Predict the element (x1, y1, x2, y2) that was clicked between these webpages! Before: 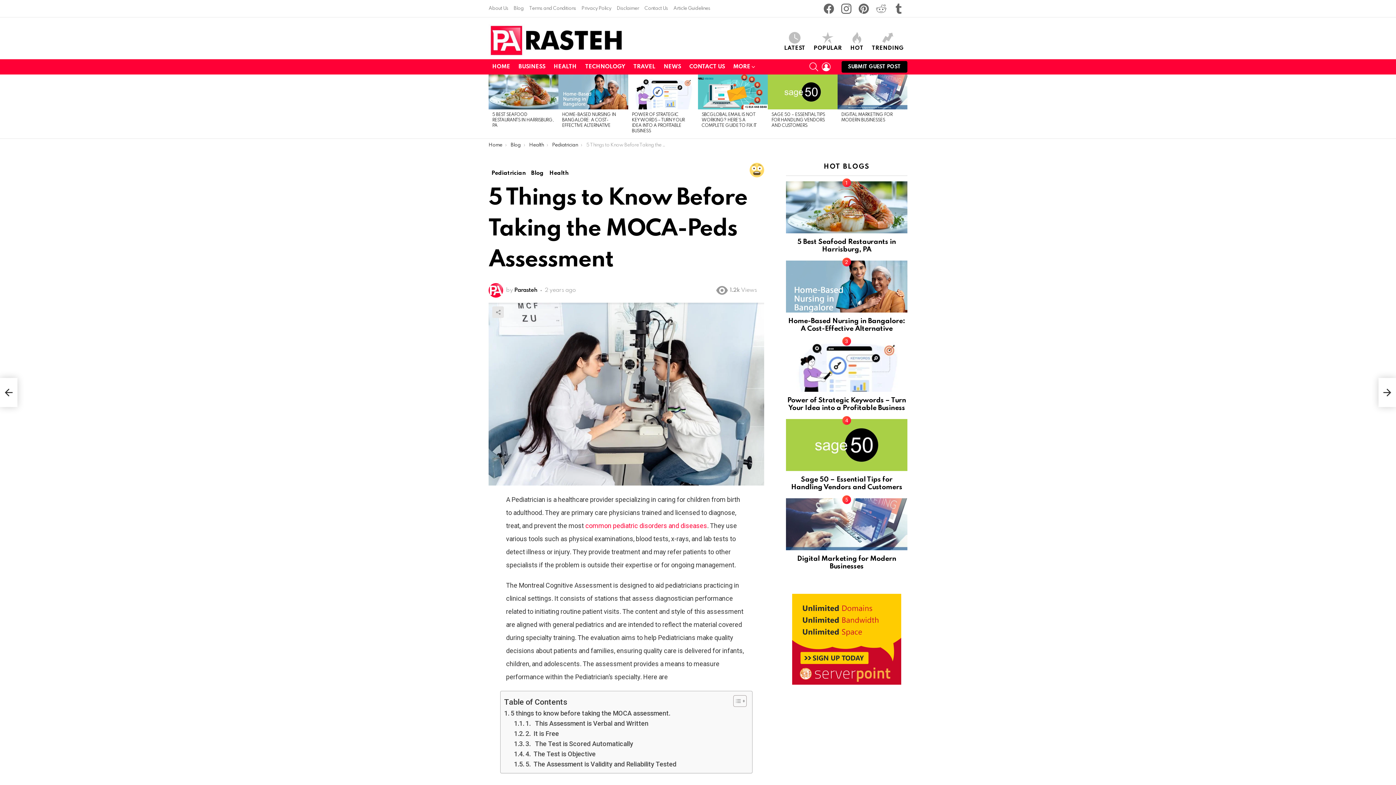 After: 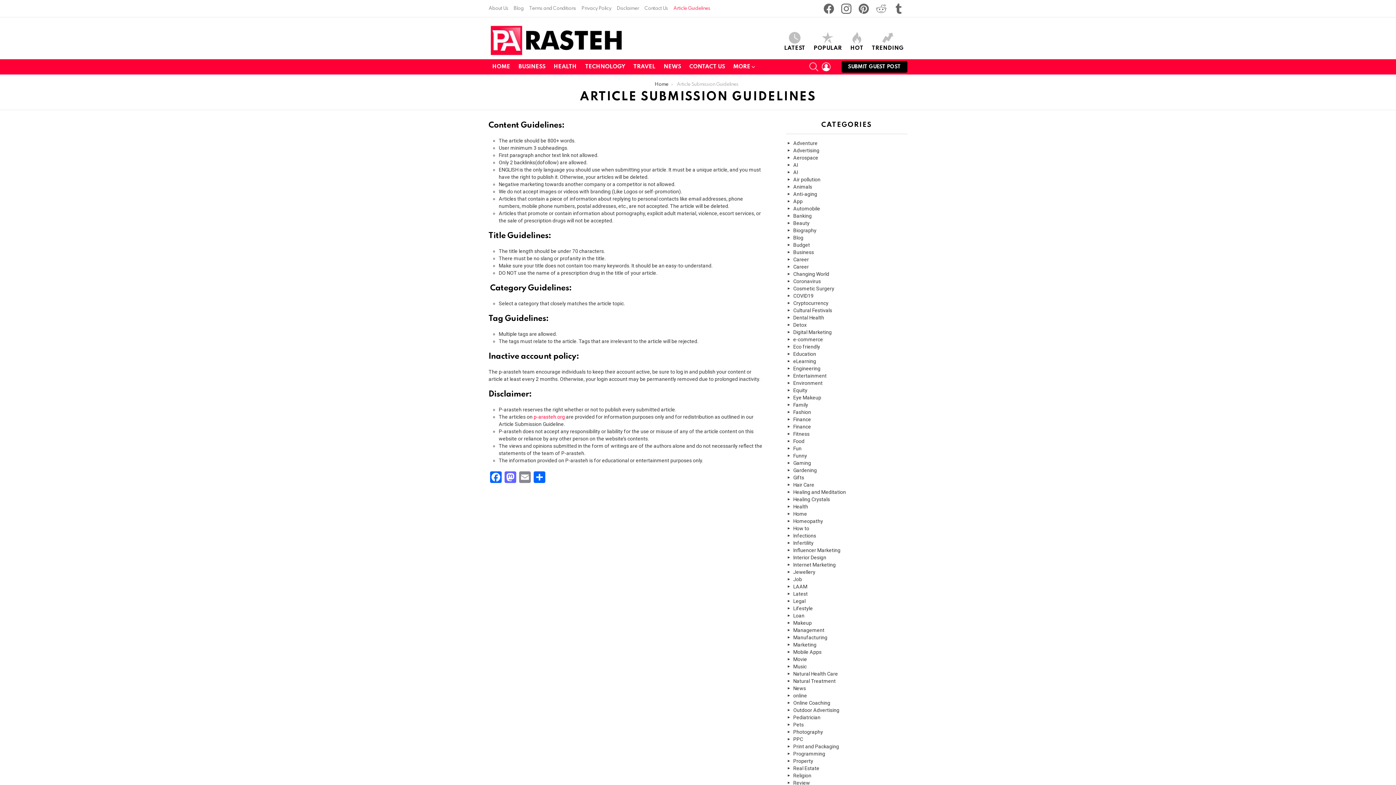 Action: label: Article Guidelines bbox: (673, 2, 710, 14)